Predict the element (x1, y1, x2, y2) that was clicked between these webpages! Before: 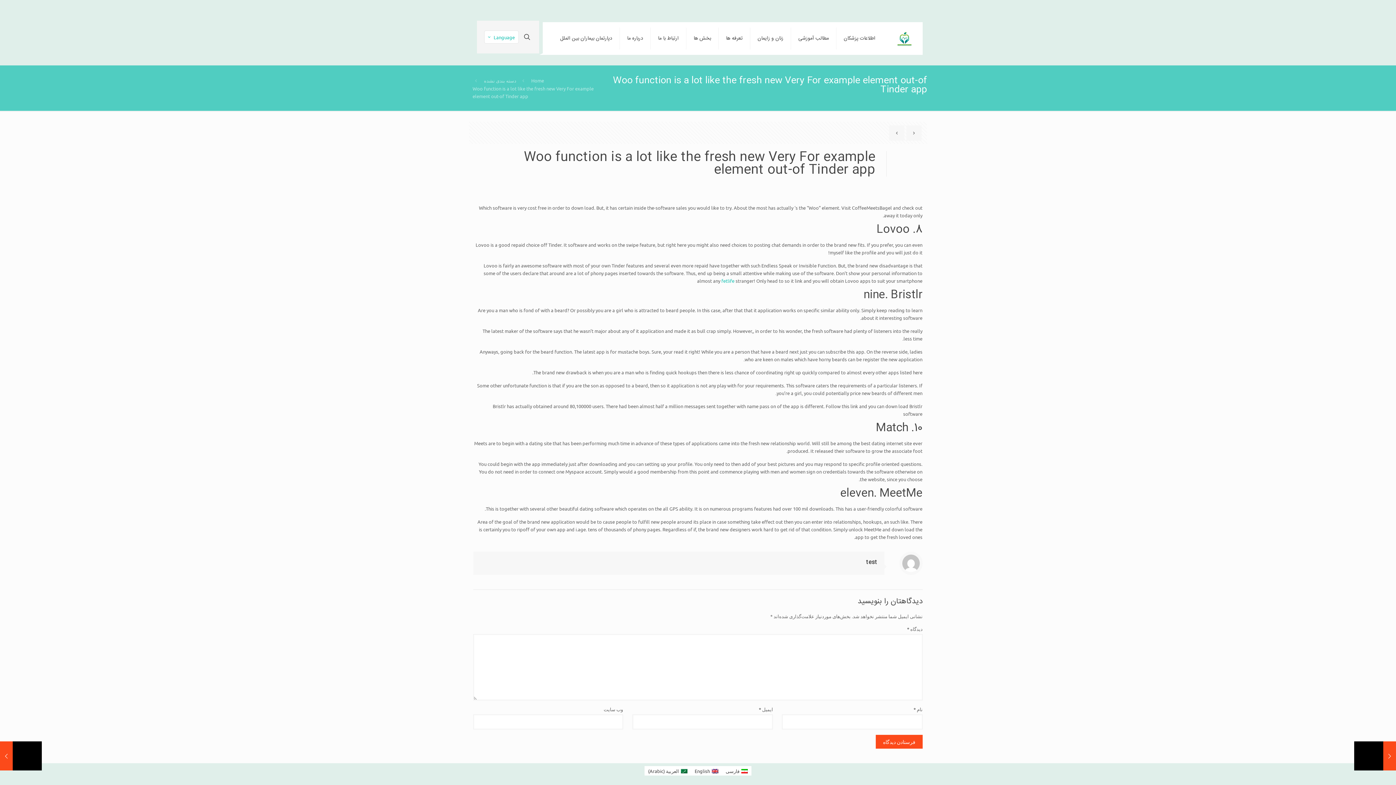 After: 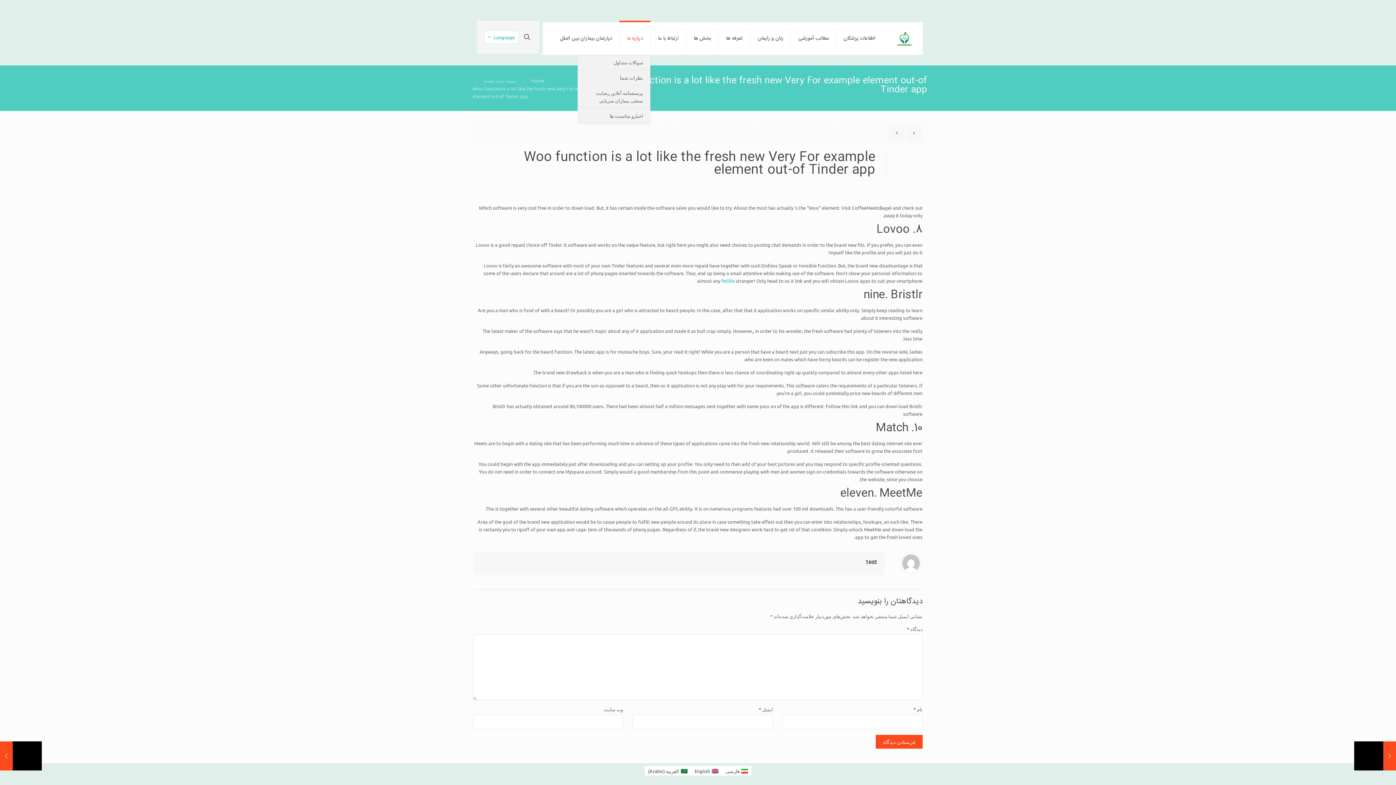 Action: label: درباره ما bbox: (619, 22, 650, 54)